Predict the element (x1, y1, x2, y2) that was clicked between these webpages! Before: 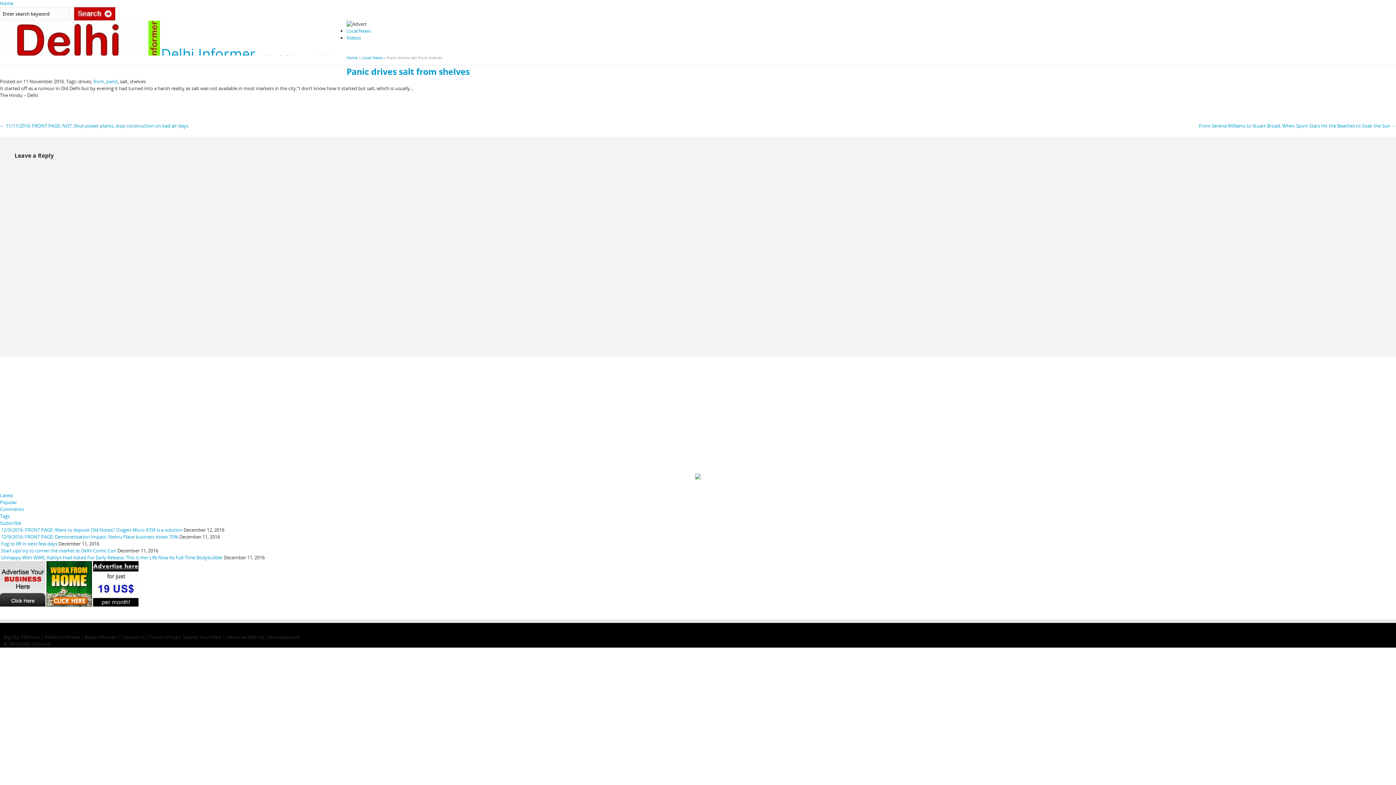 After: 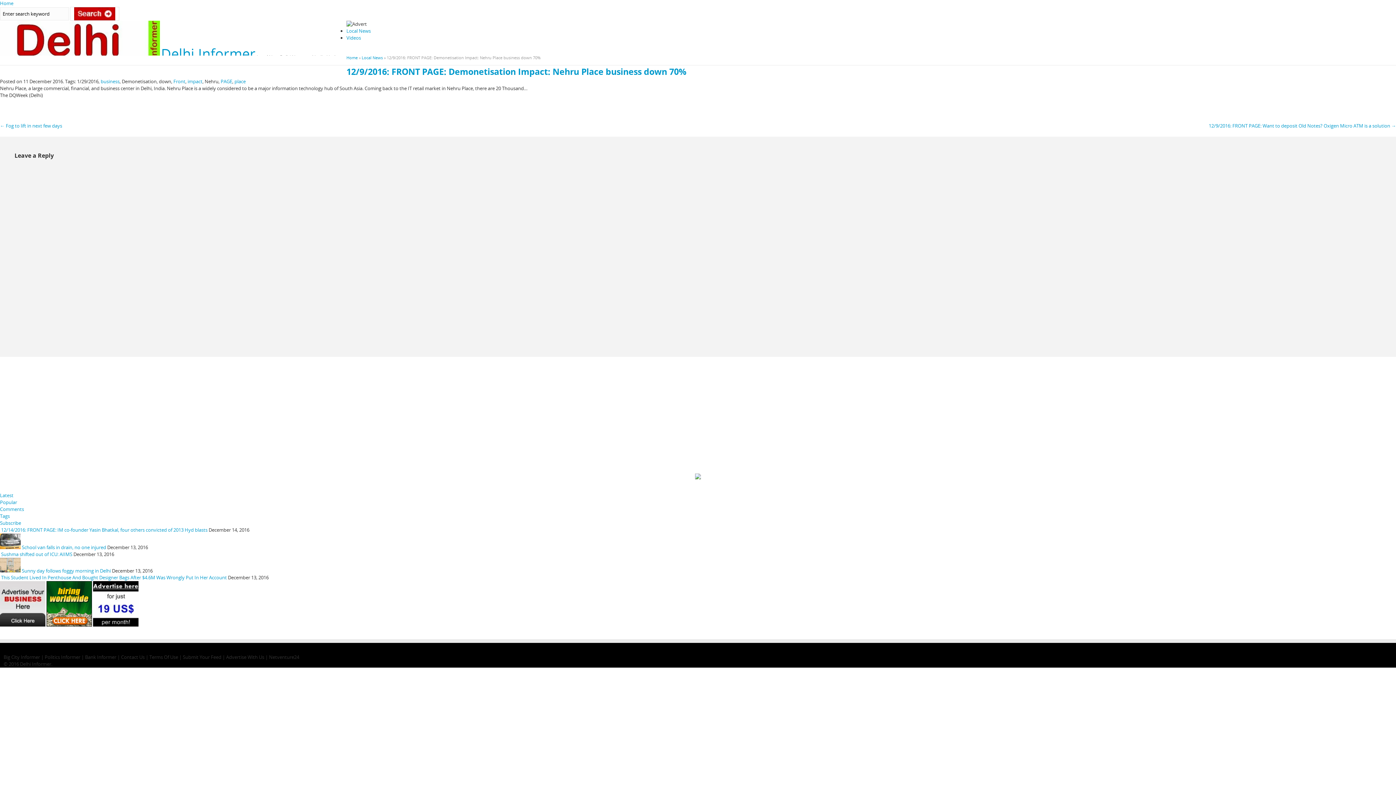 Action: label: 12/9/2016: FRONT PAGE: Demonetisation Impact: Nehru Place business down 70% bbox: (1, 533, 178, 540)